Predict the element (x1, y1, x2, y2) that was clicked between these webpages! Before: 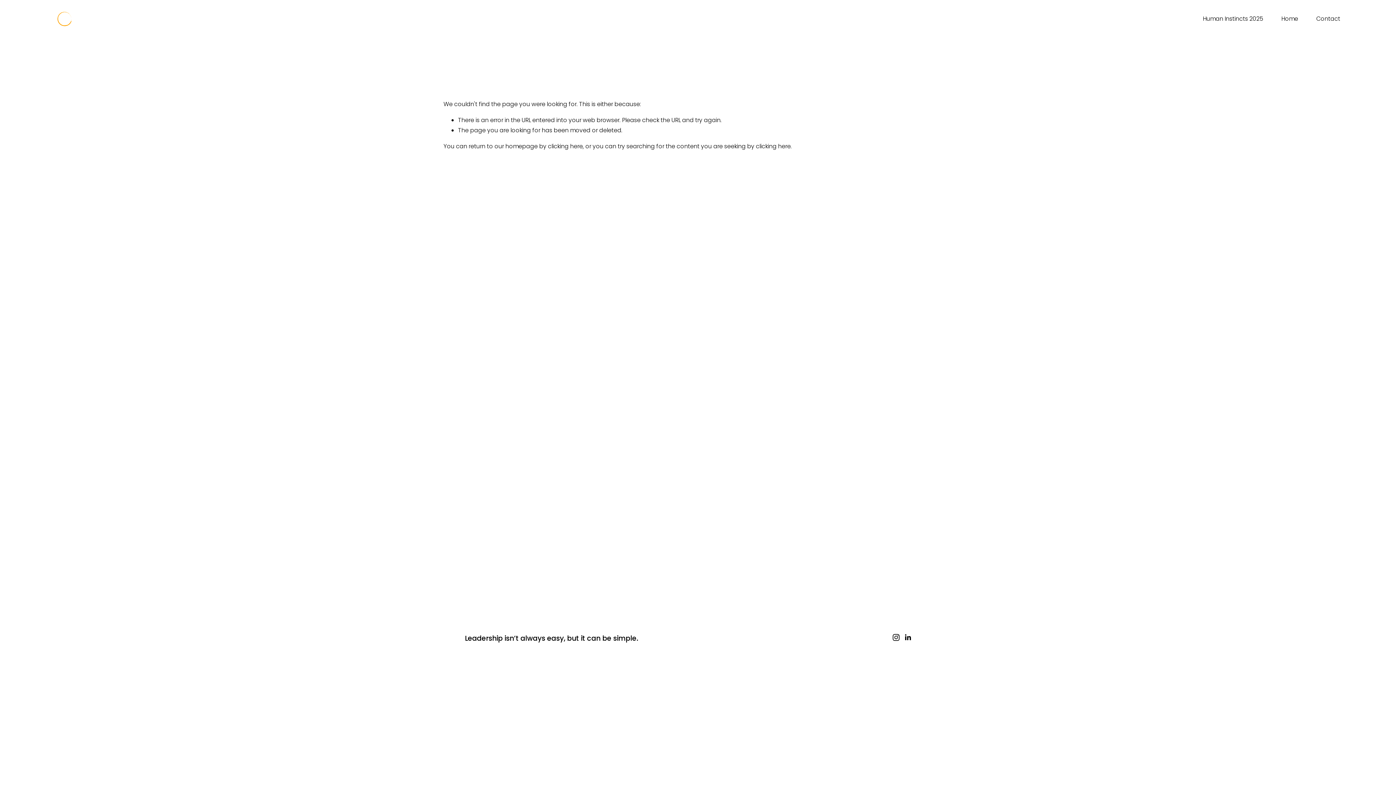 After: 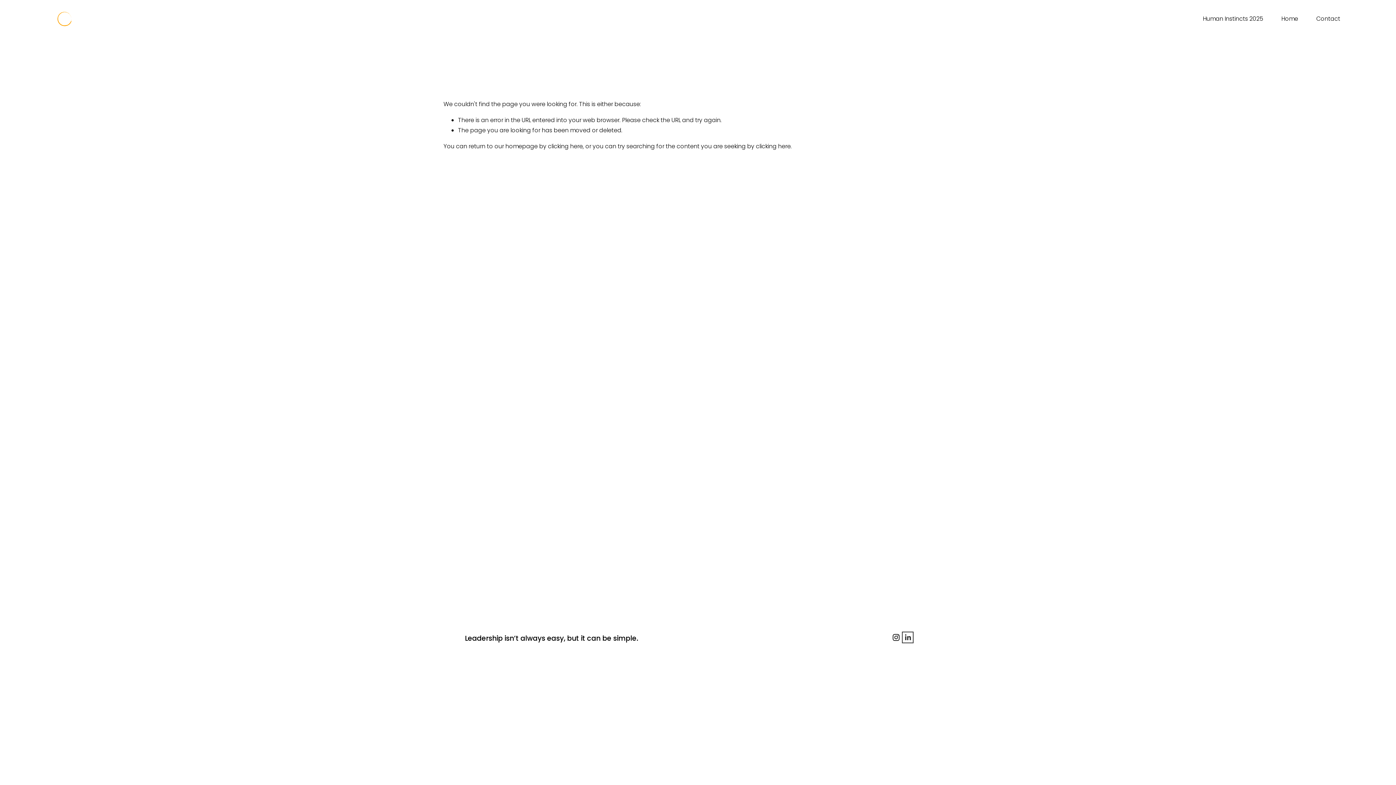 Action: bbox: (904, 634, 911, 641) label: LinkedIn